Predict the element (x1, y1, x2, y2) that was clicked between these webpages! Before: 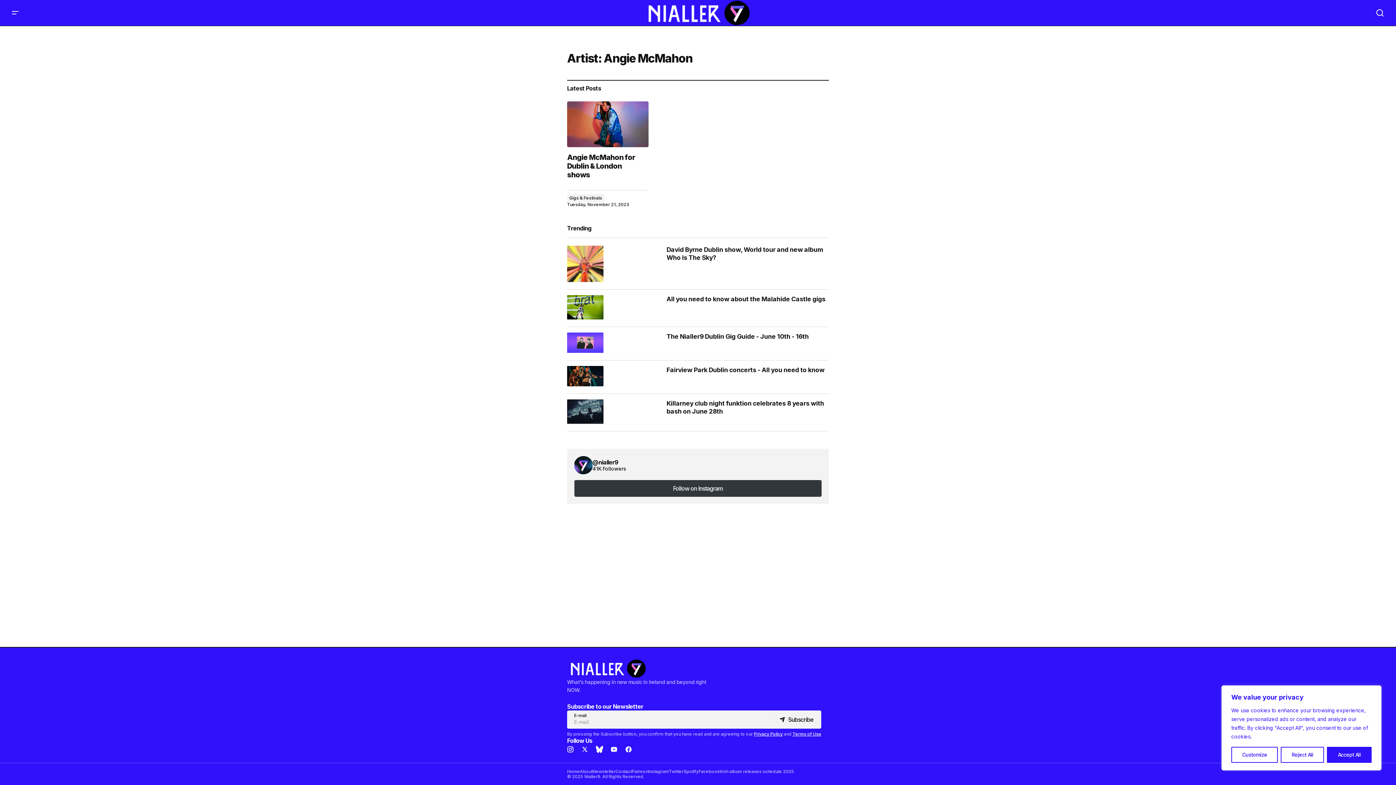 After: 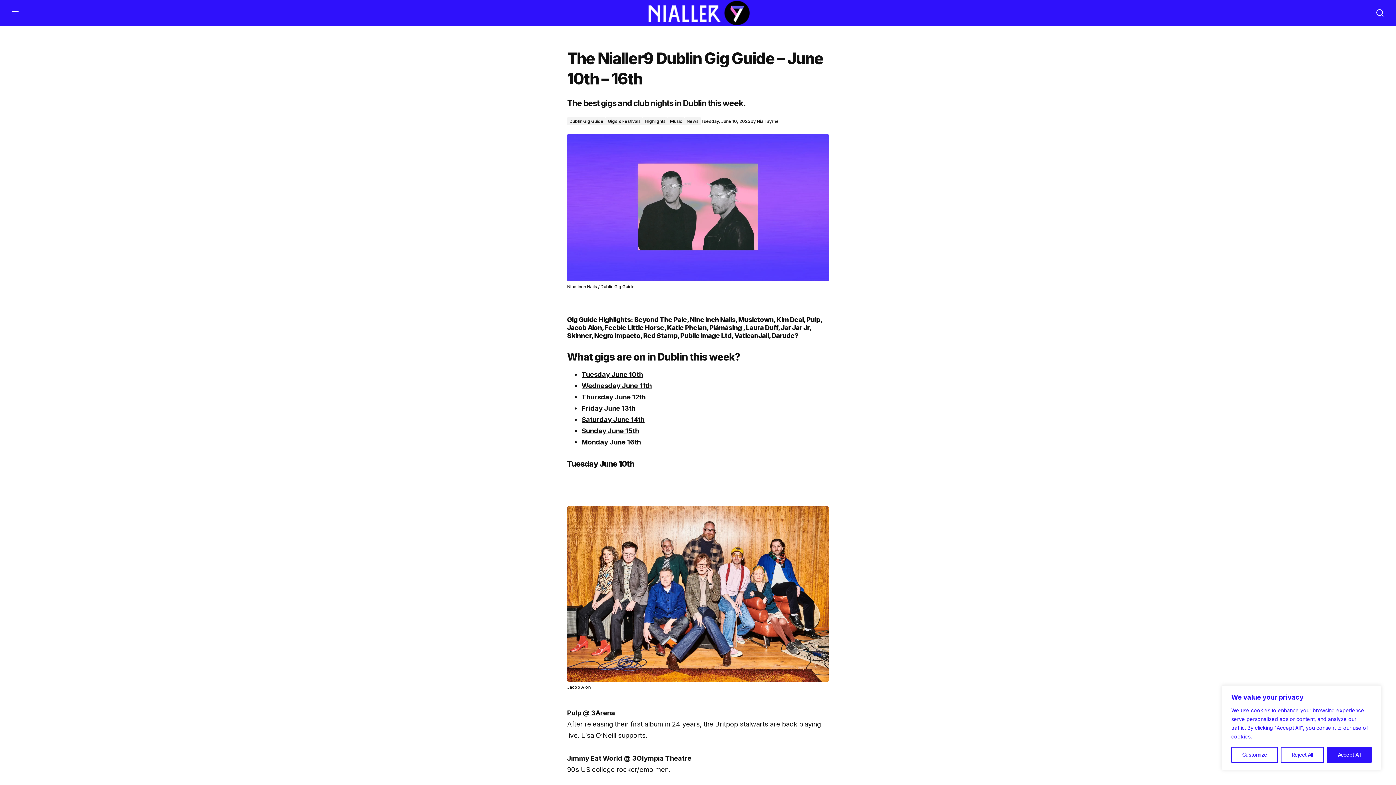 Action: bbox: (567, 338, 603, 345)